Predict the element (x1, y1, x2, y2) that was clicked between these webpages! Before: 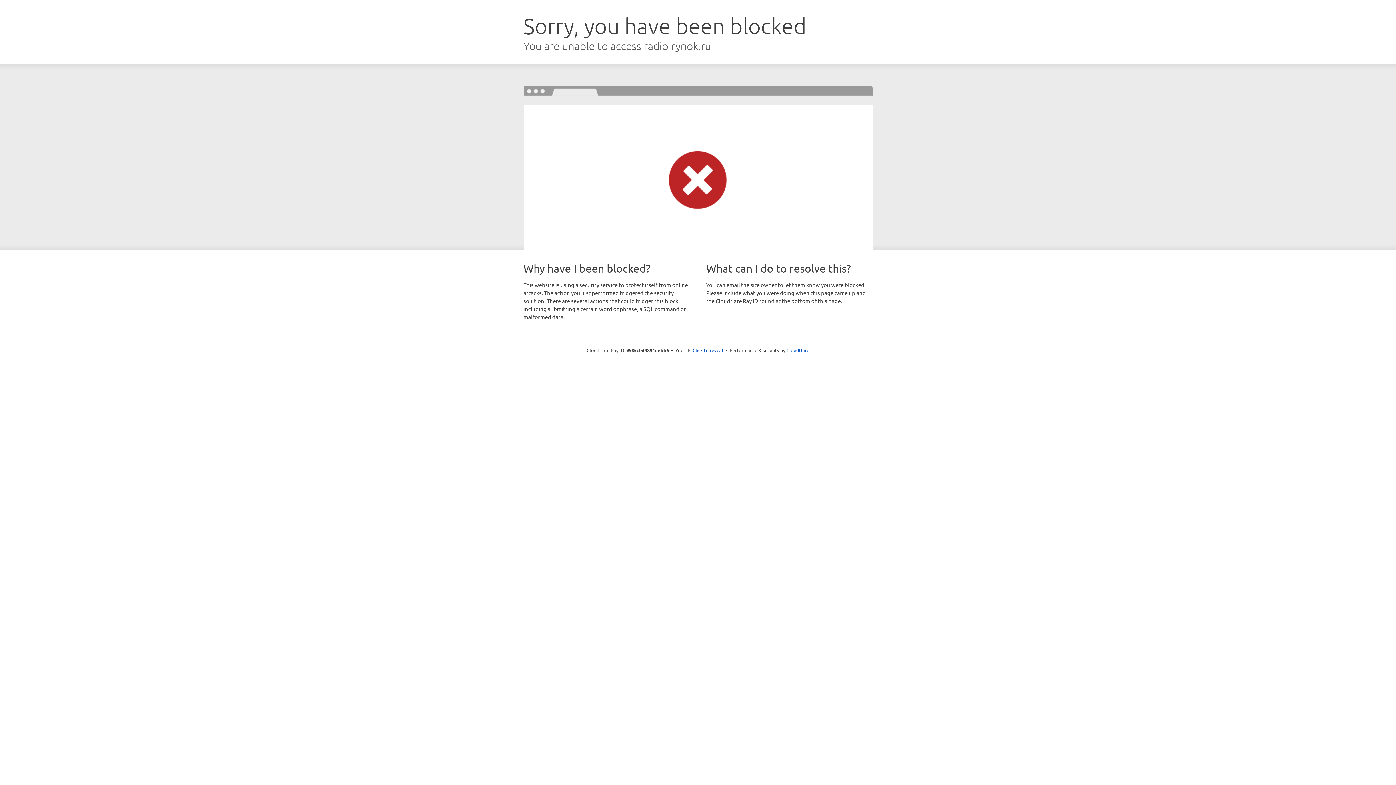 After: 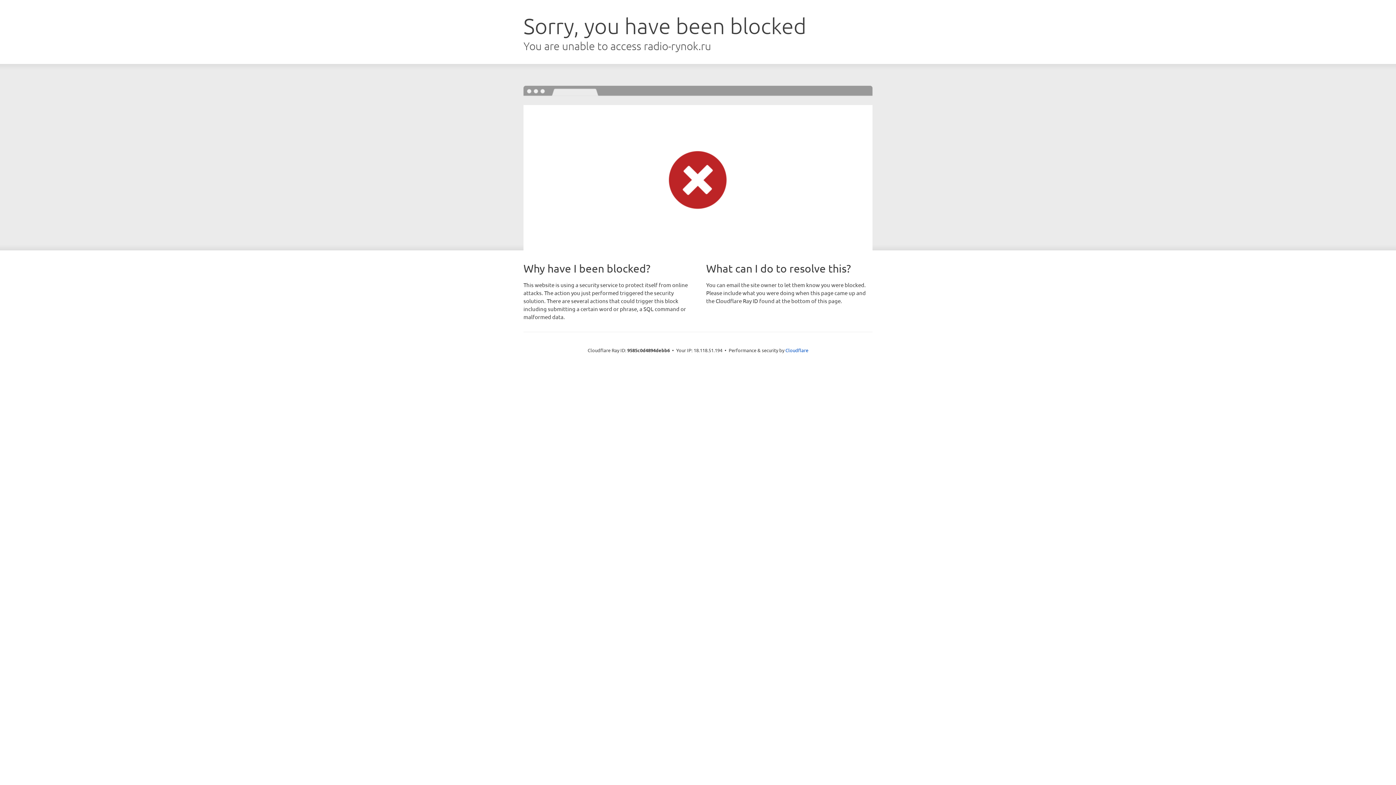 Action: bbox: (692, 346, 723, 353) label: Click to reveal